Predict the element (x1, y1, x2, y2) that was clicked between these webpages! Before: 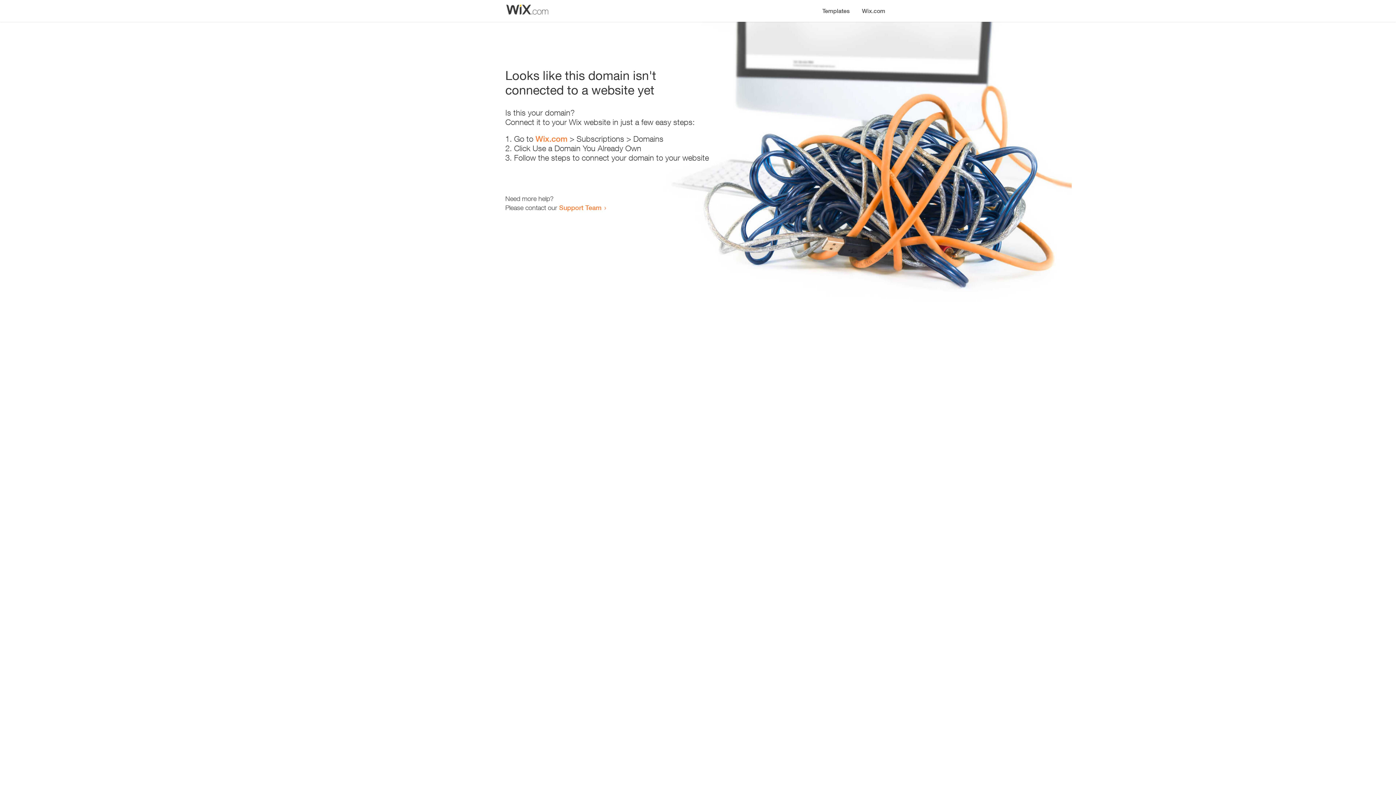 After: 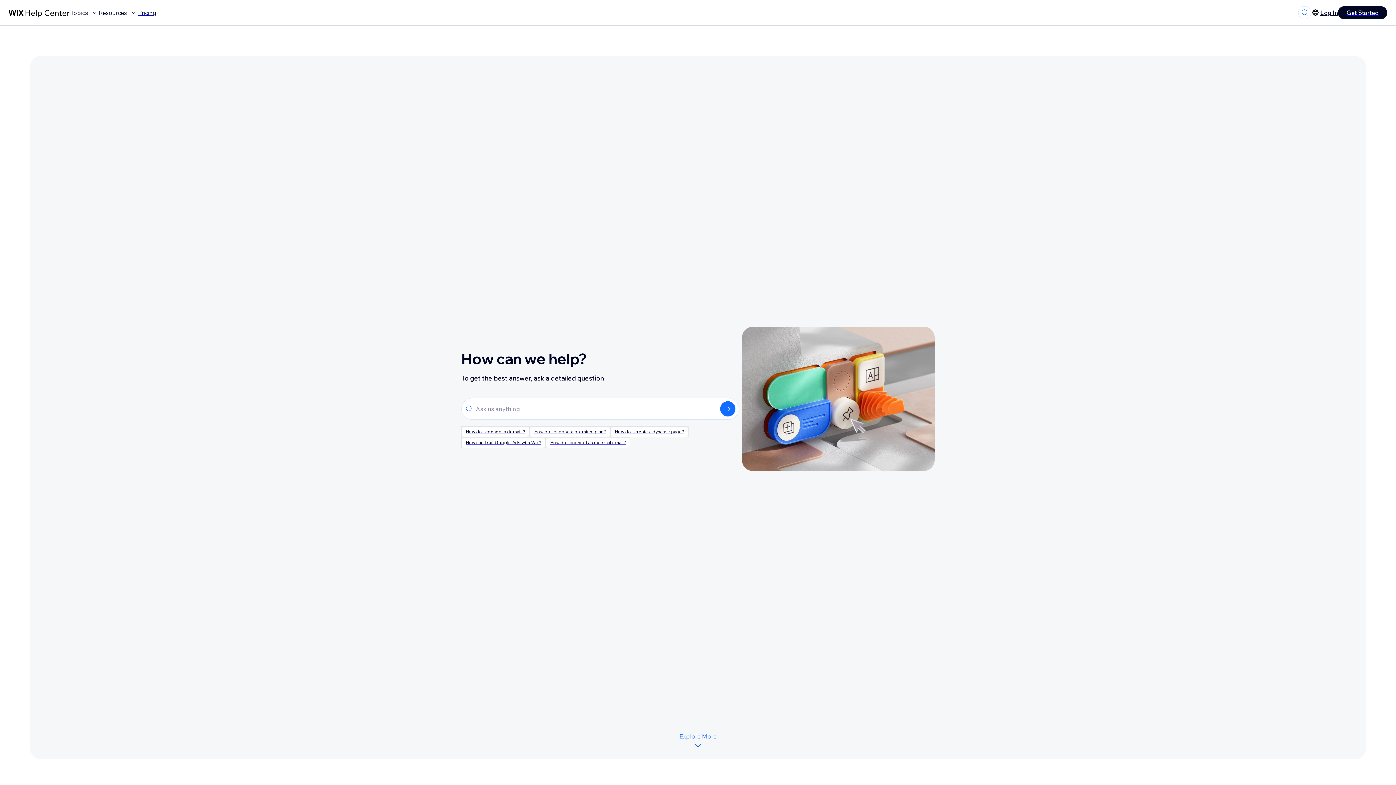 Action: label: Support Team bbox: (559, 203, 601, 211)